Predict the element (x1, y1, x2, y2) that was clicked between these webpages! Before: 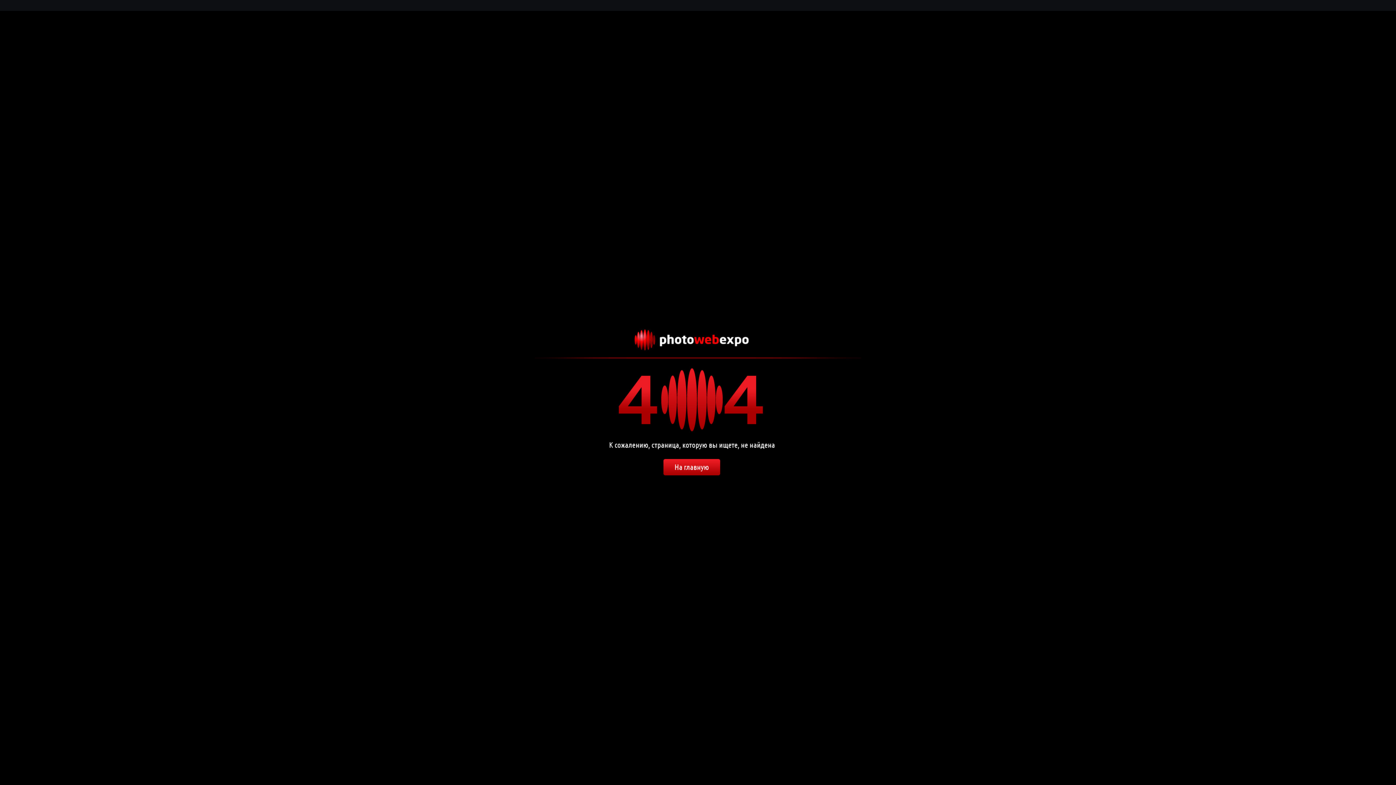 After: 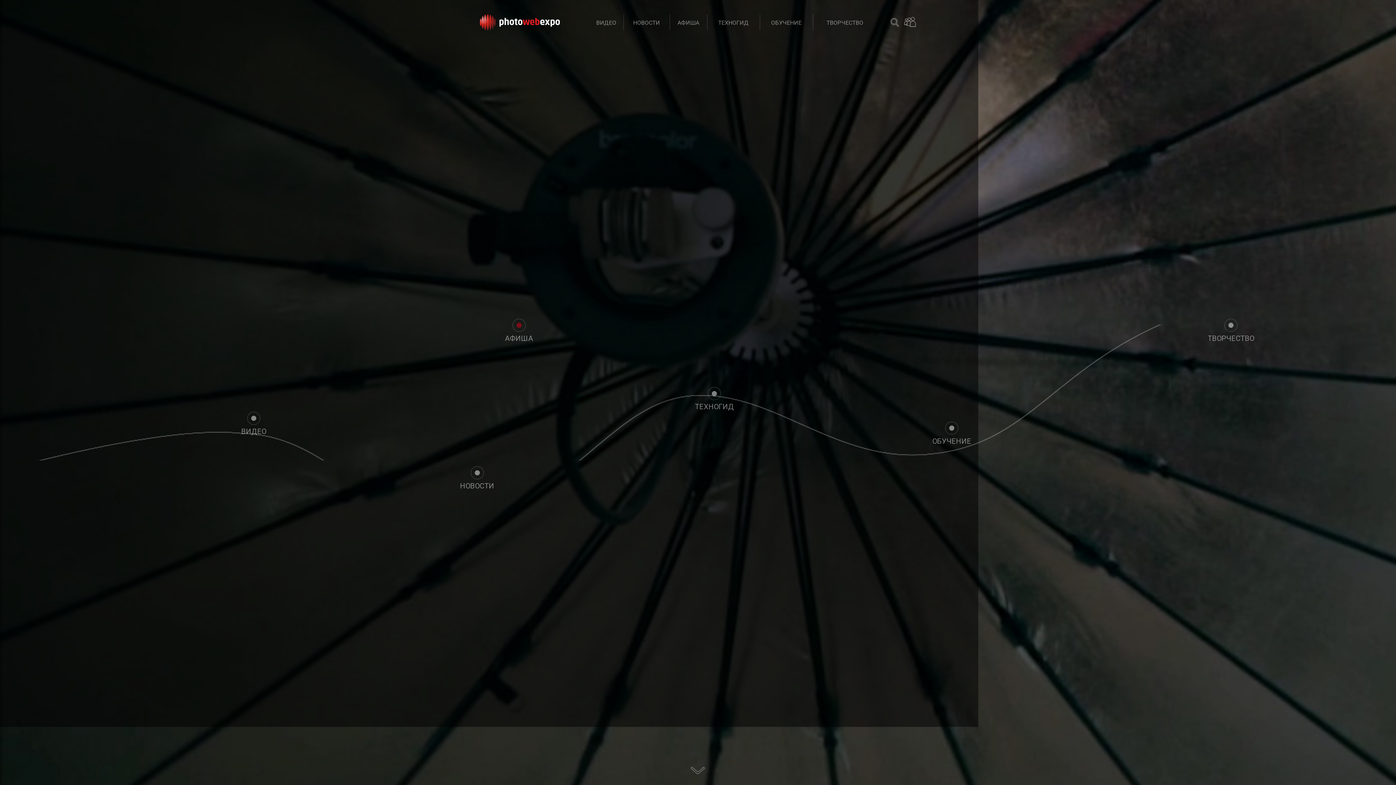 Action: bbox: (0, 10, 1396, 796)